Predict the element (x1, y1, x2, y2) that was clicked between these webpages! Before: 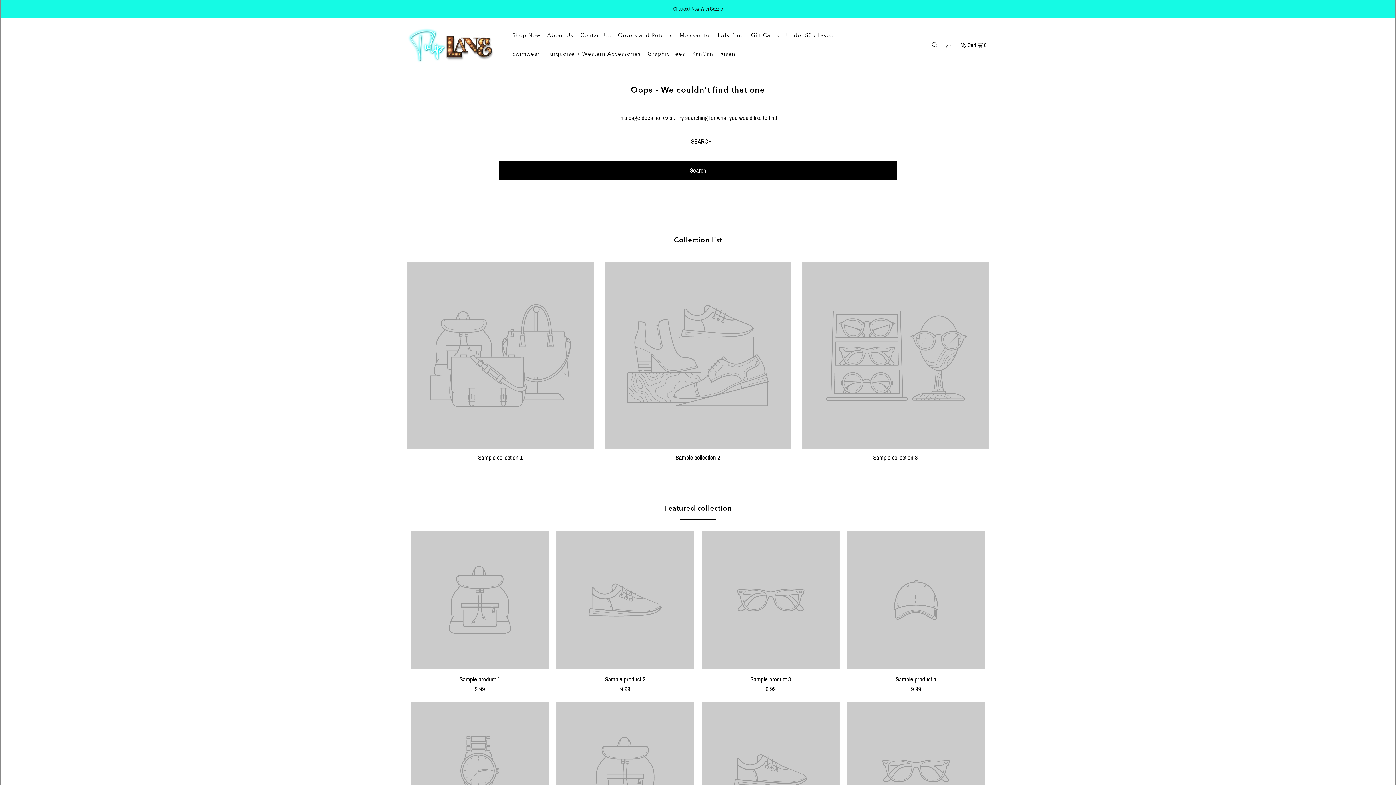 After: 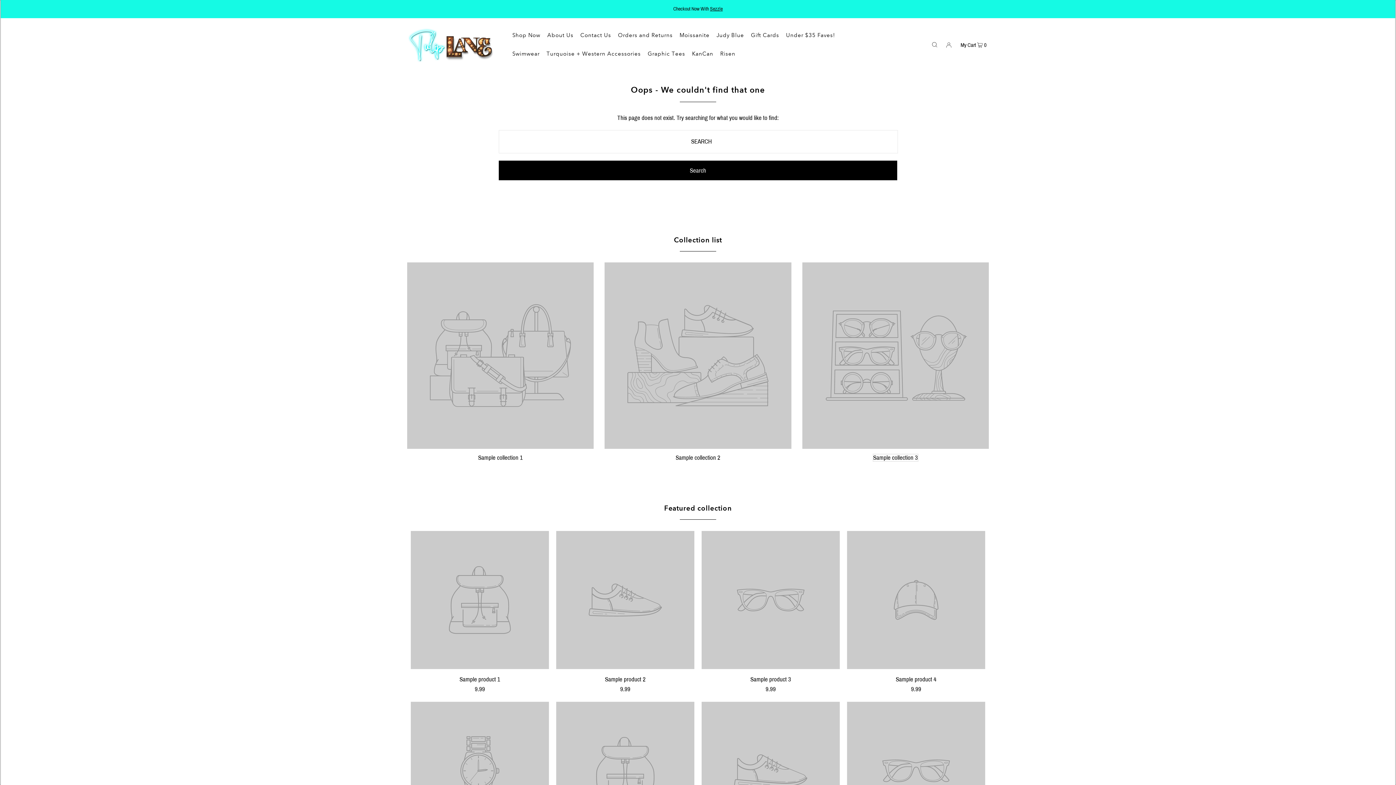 Action: label: Sample collection 3 bbox: (873, 454, 918, 461)